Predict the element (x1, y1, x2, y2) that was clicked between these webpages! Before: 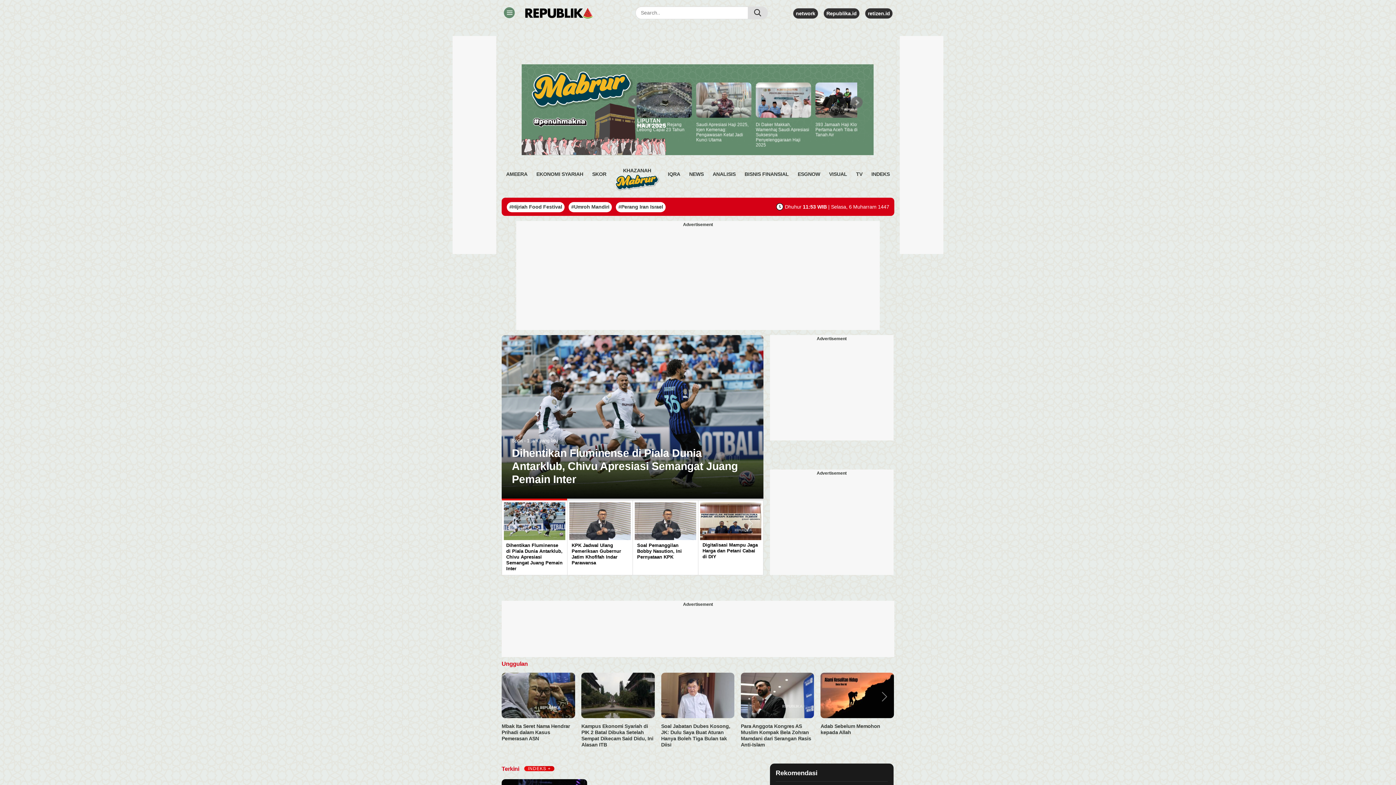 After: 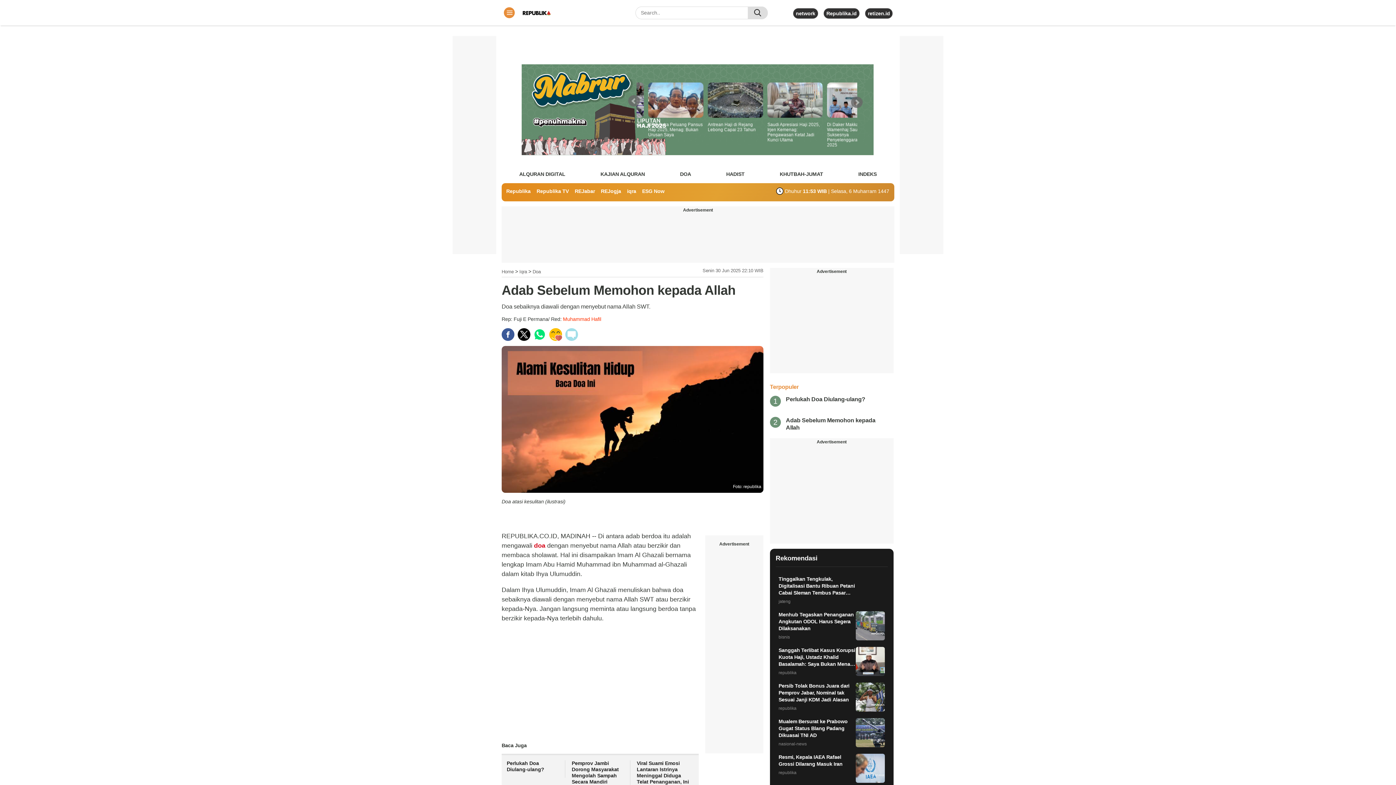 Action: bbox: (820, 673, 894, 740) label: Adab Sebelum Memohon kepada Allah